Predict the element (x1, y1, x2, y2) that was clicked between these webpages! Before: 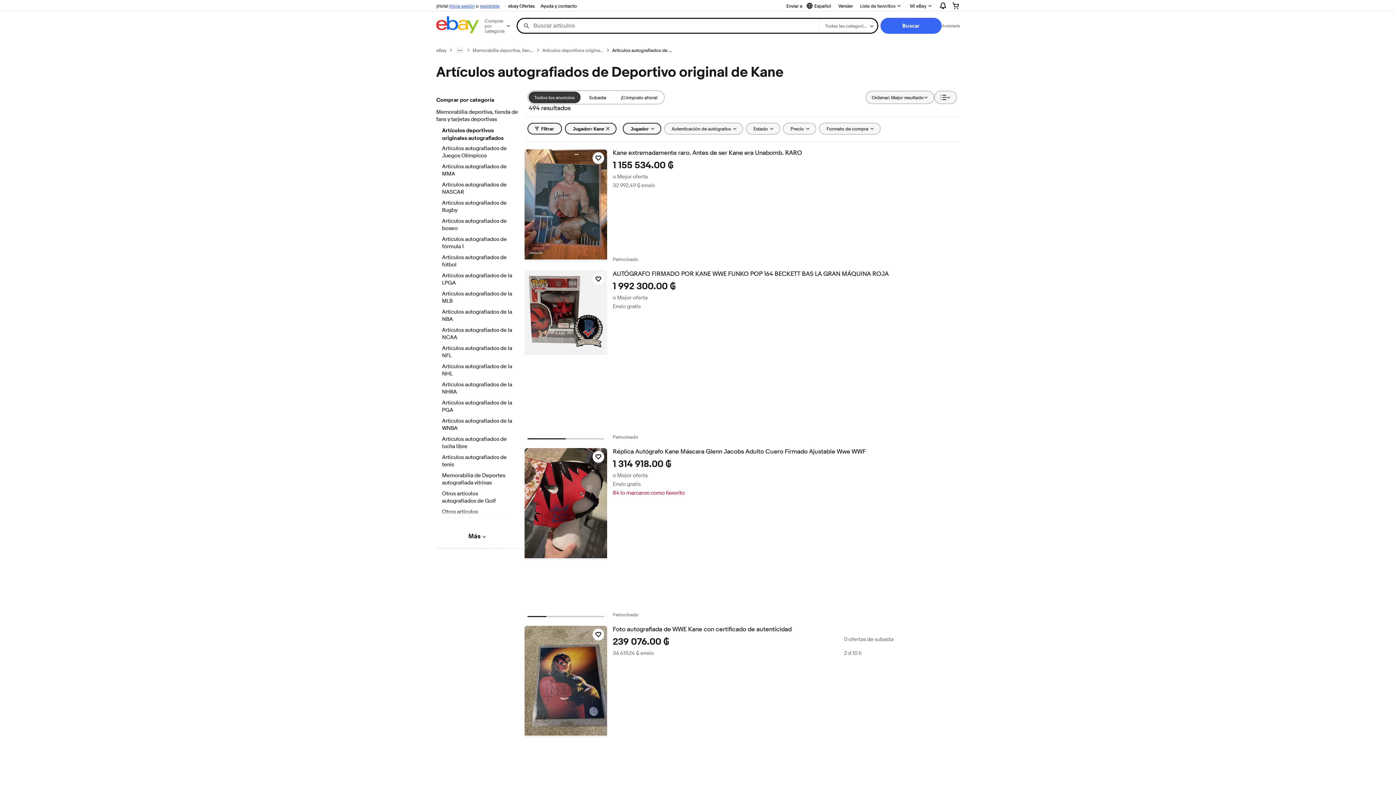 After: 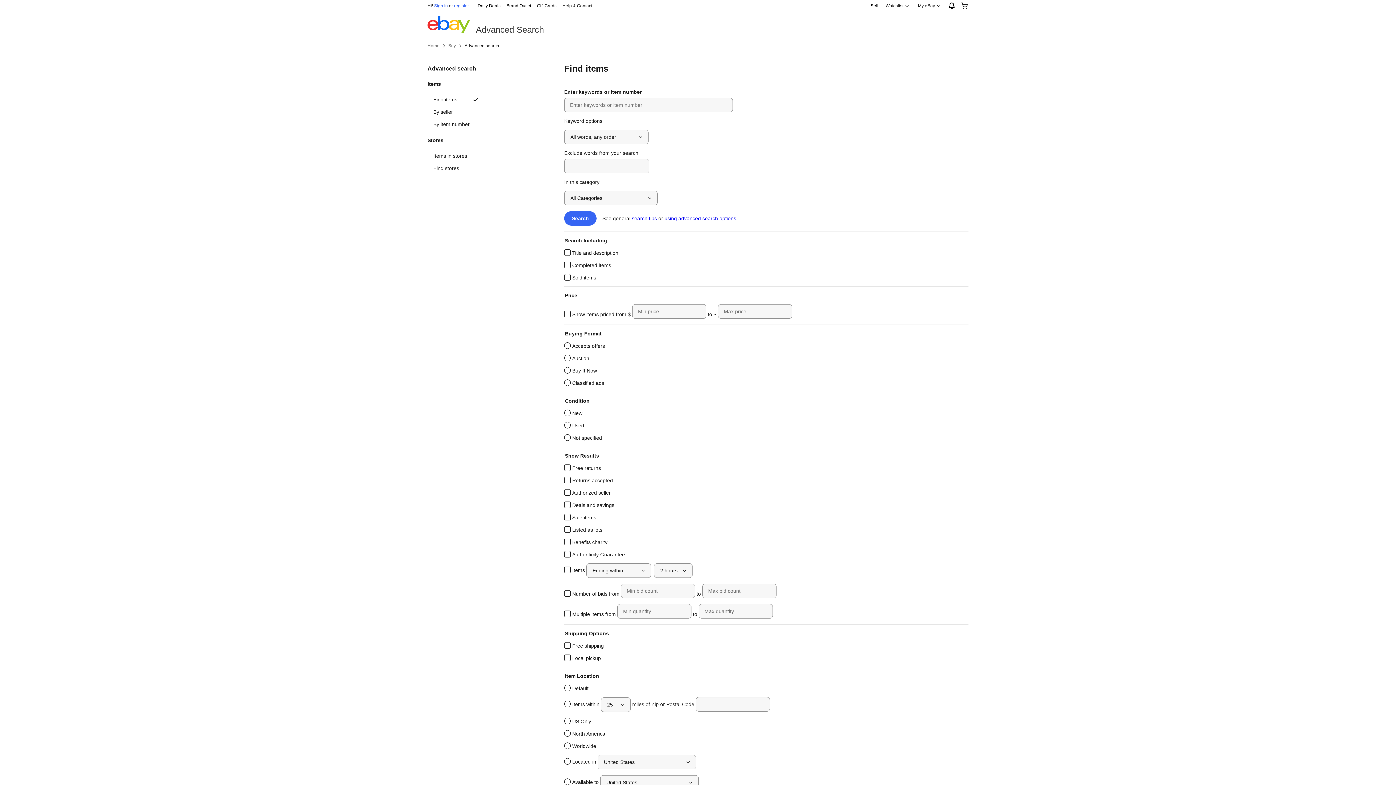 Action: label: Avanzada bbox: (941, 22, 960, 28)